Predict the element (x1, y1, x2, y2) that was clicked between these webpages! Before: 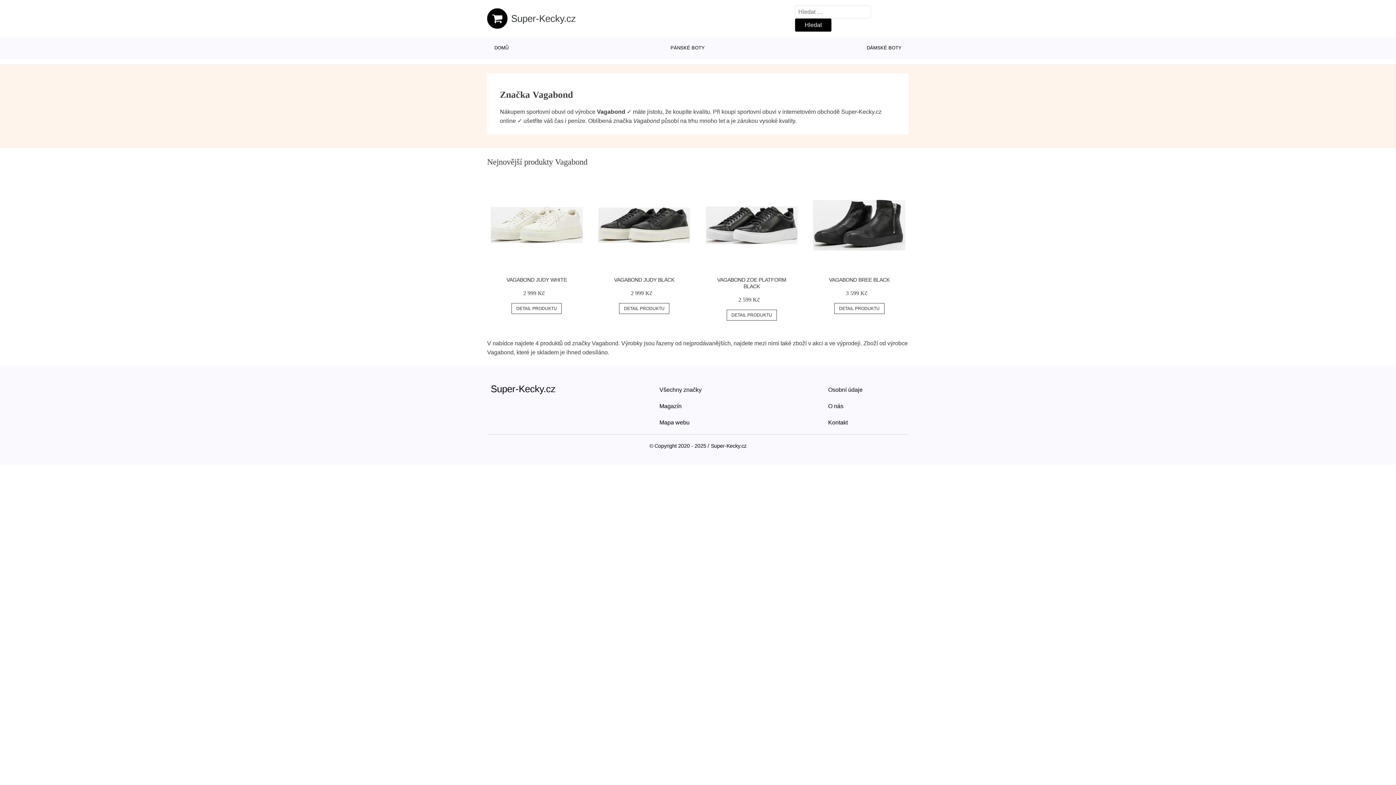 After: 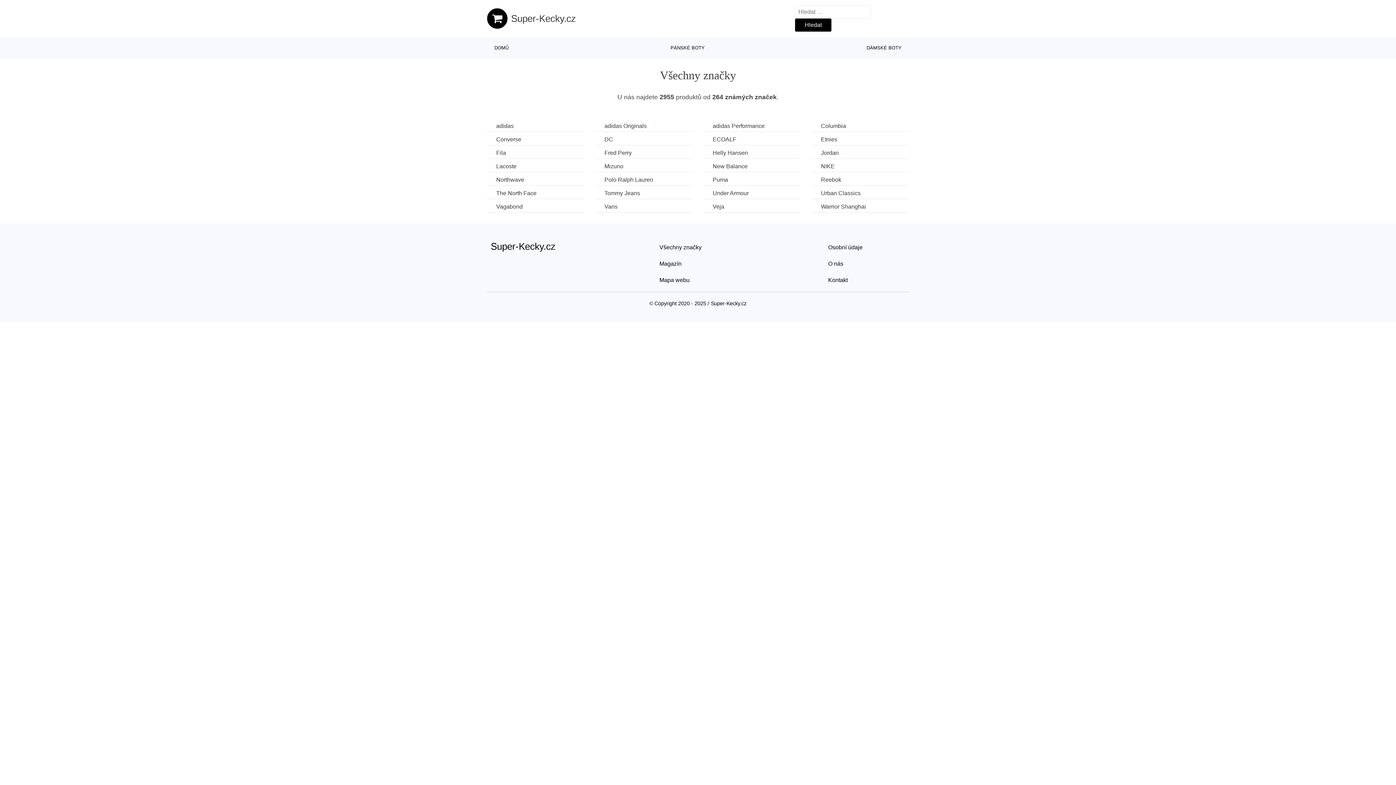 Action: bbox: (659, 381, 701, 398) label: Všechny značky